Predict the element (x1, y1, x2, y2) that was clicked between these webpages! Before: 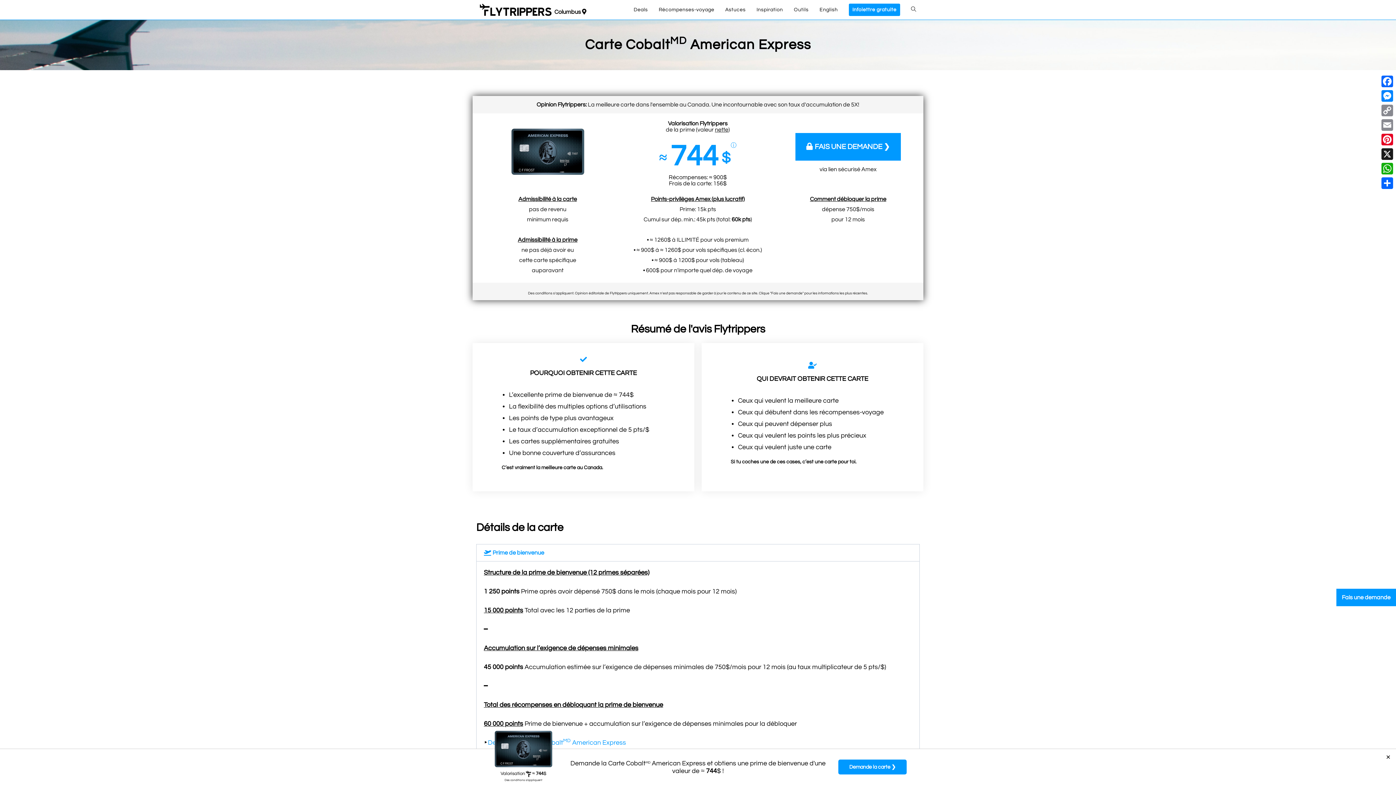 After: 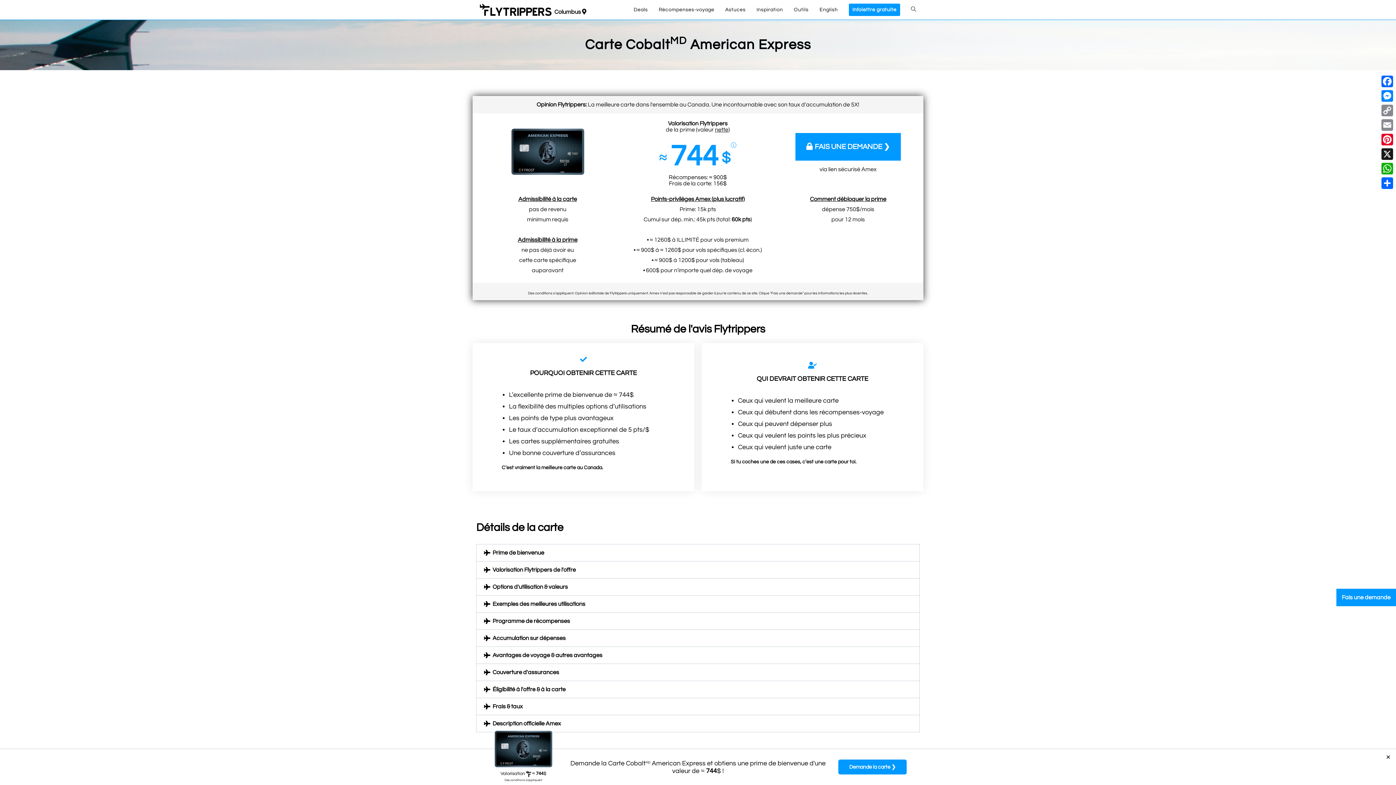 Action: bbox: (476, 544, 919, 561) label: Prime de bienvenue